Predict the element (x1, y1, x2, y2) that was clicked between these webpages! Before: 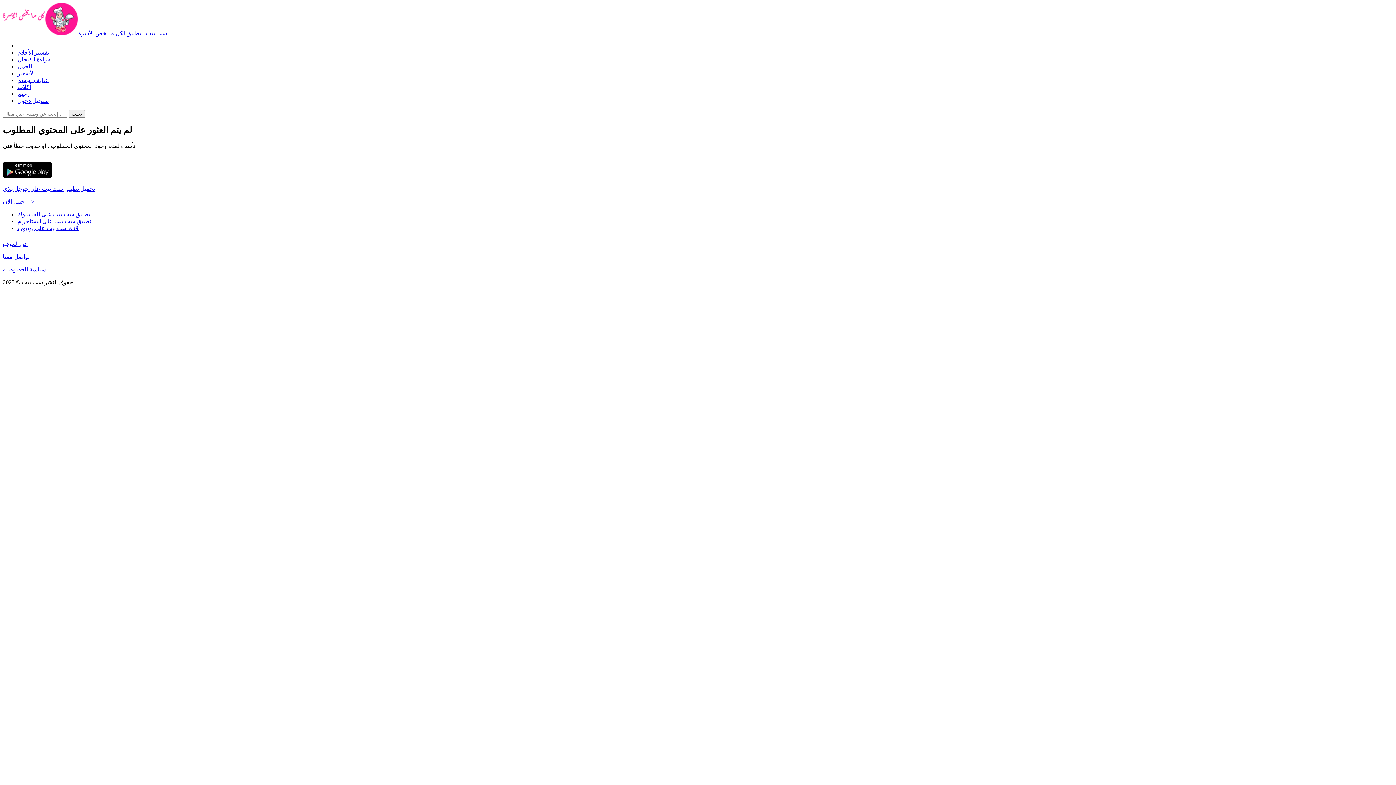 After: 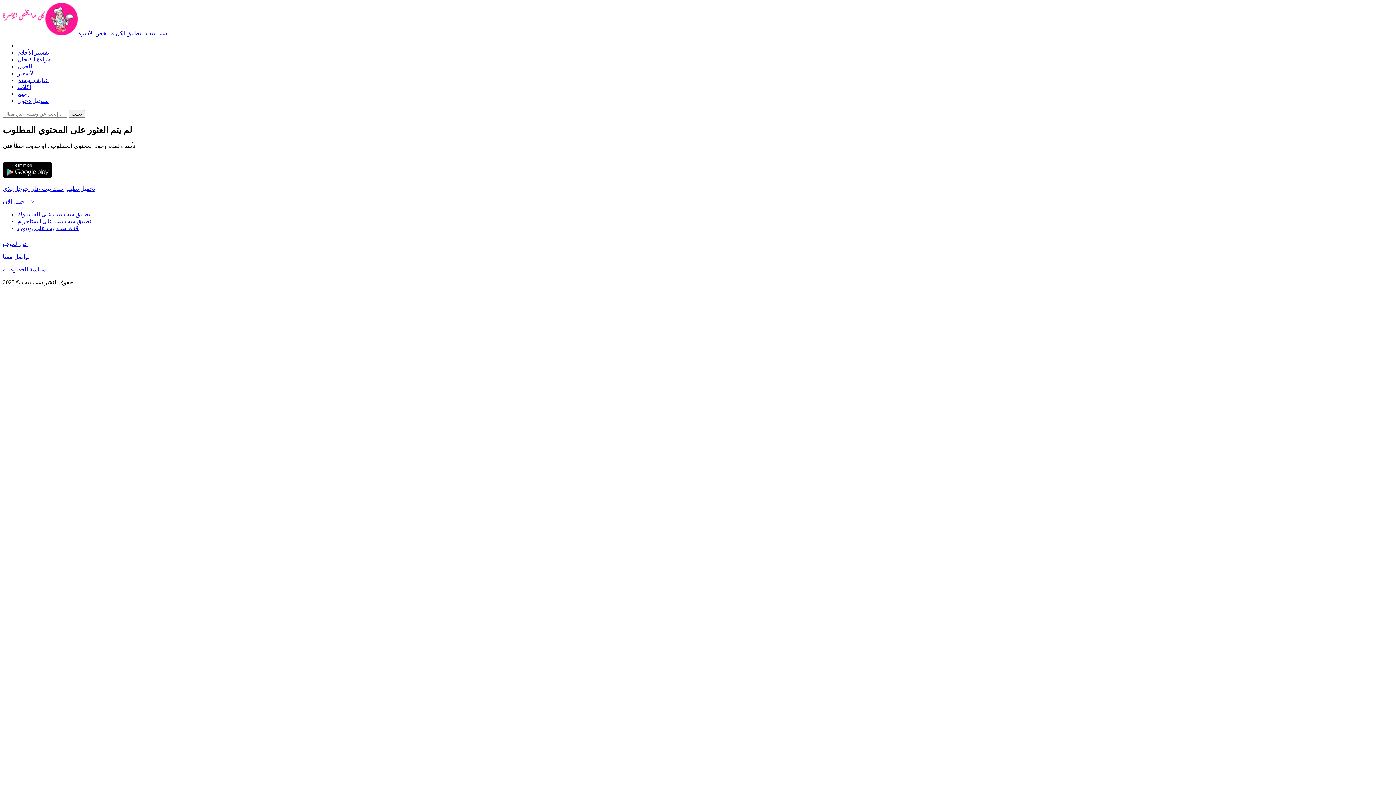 Action: bbox: (17, 211, 90, 217) label: تطبيق ست بيت على الفيسبوك